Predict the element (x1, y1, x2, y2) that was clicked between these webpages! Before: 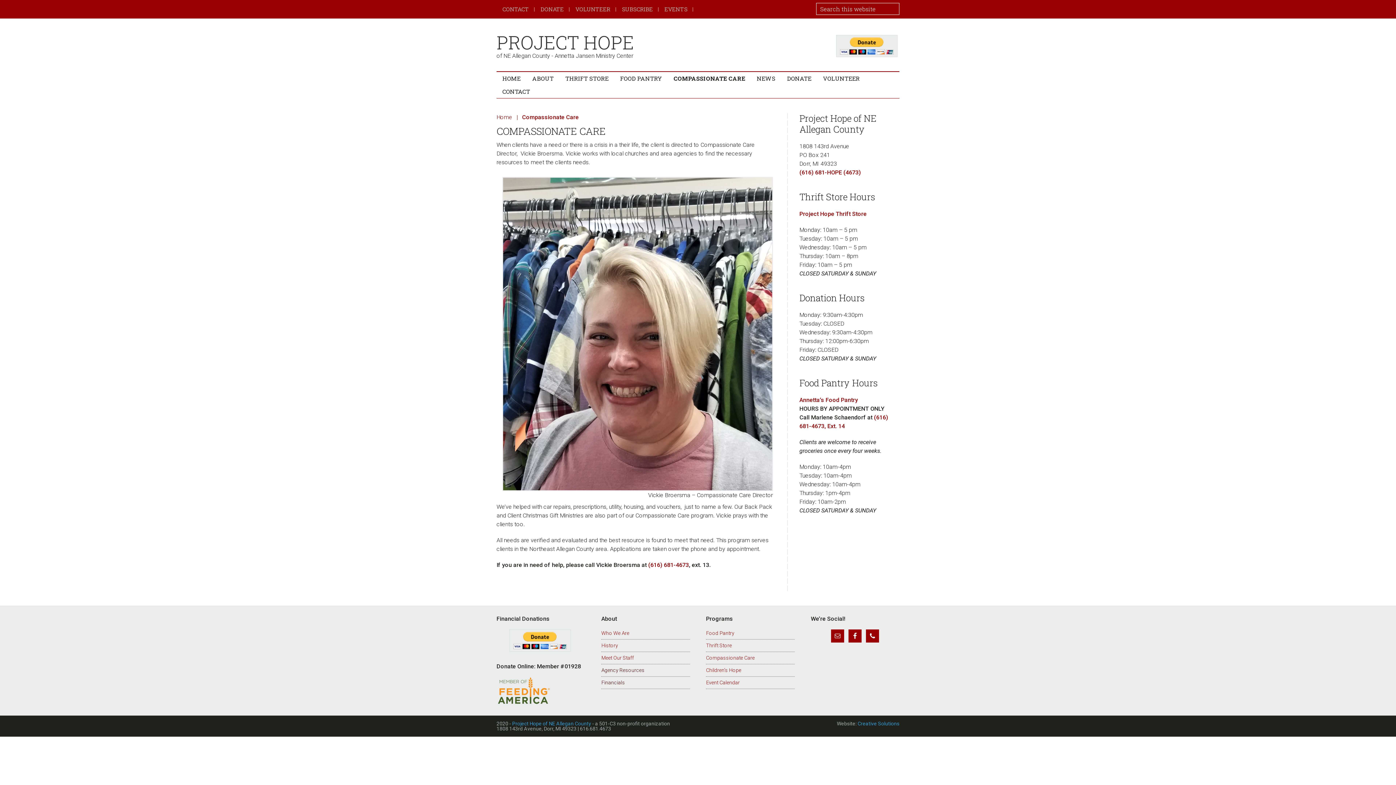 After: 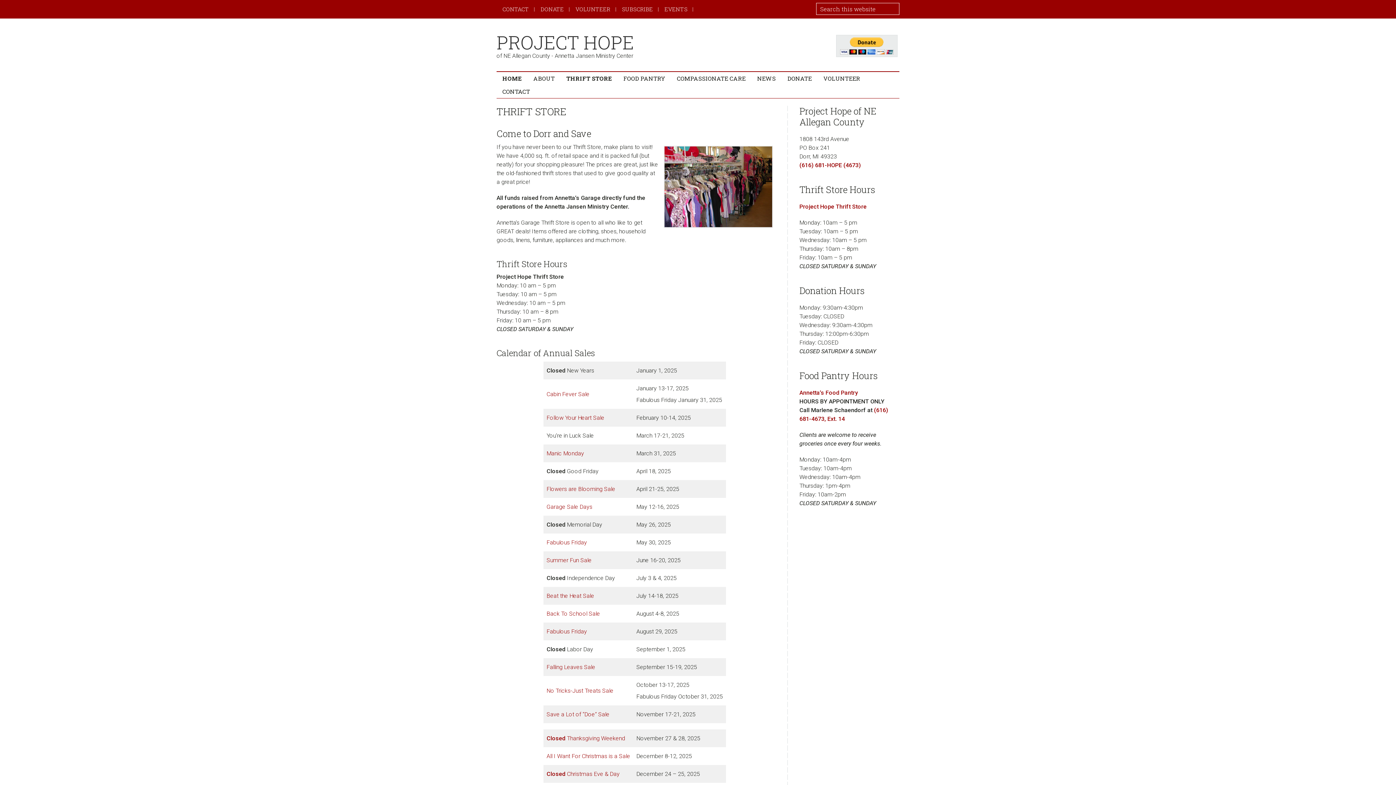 Action: label: Home bbox: (496, 113, 512, 120)